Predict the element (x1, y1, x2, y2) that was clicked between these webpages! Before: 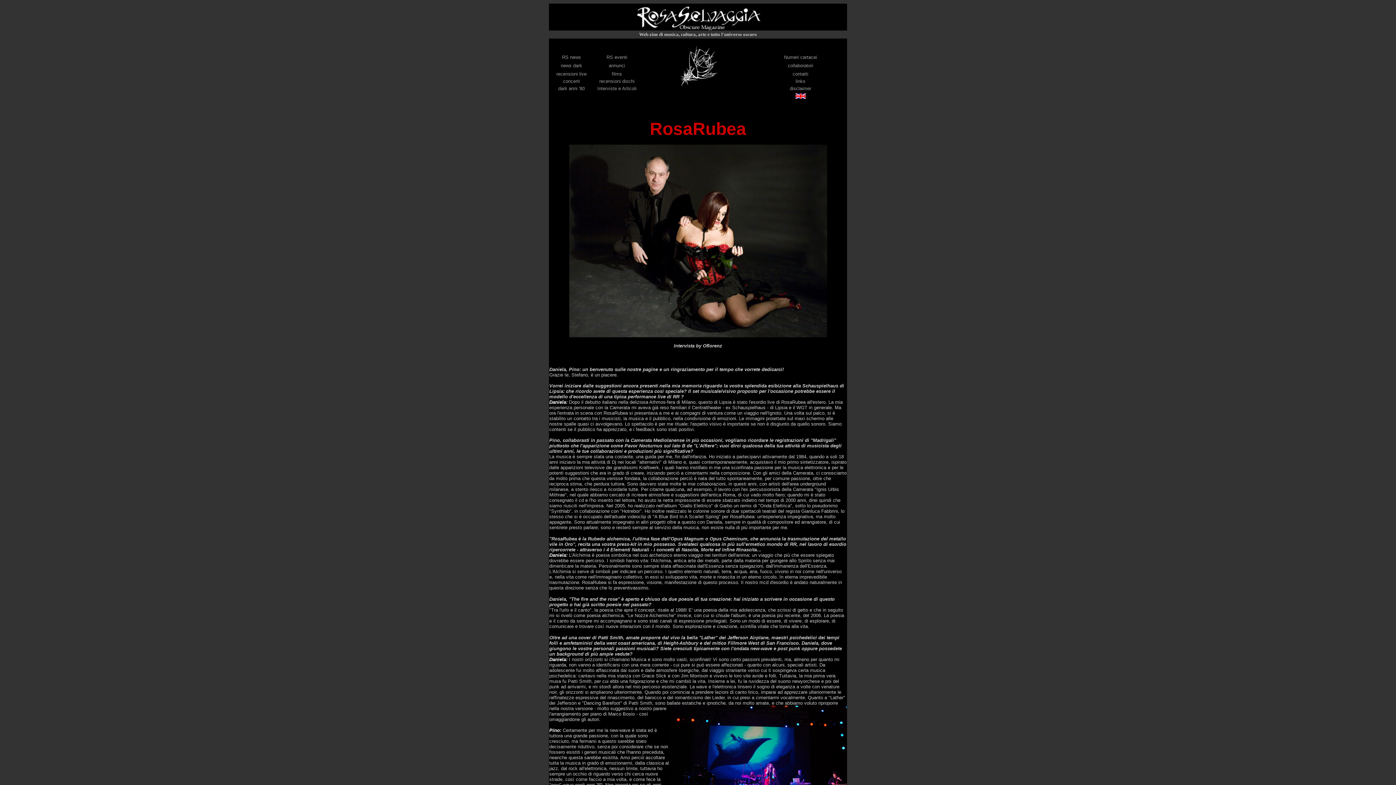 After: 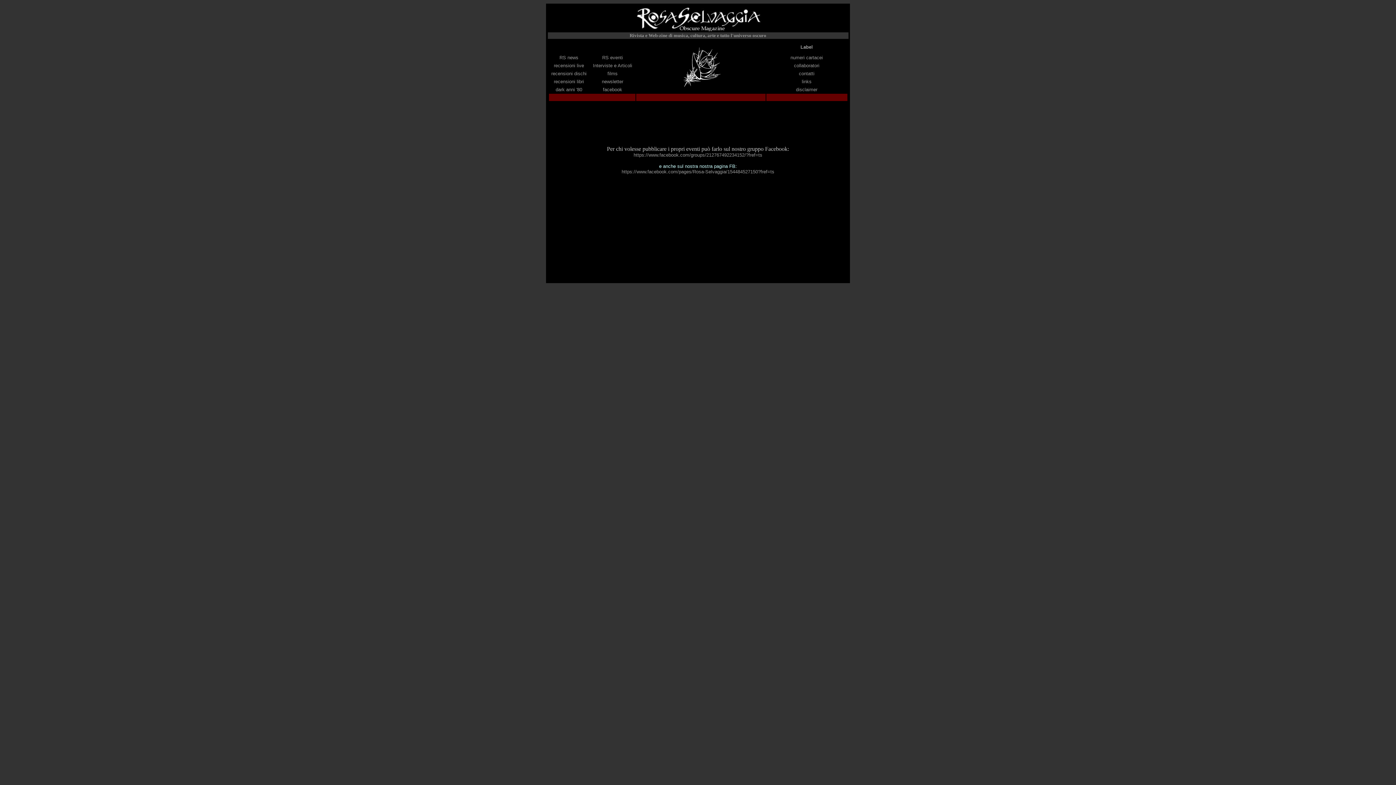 Action: label: concerti bbox: (563, 78, 580, 84)